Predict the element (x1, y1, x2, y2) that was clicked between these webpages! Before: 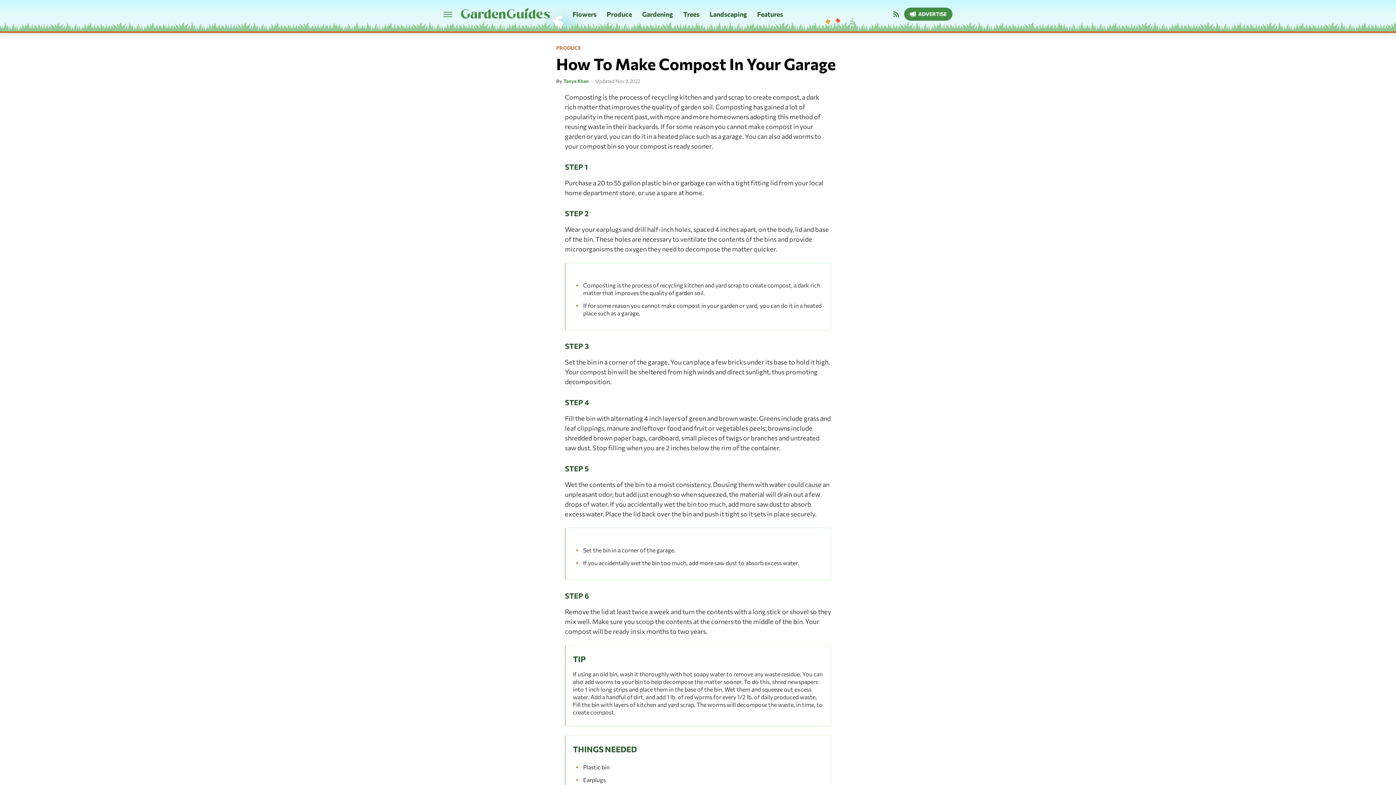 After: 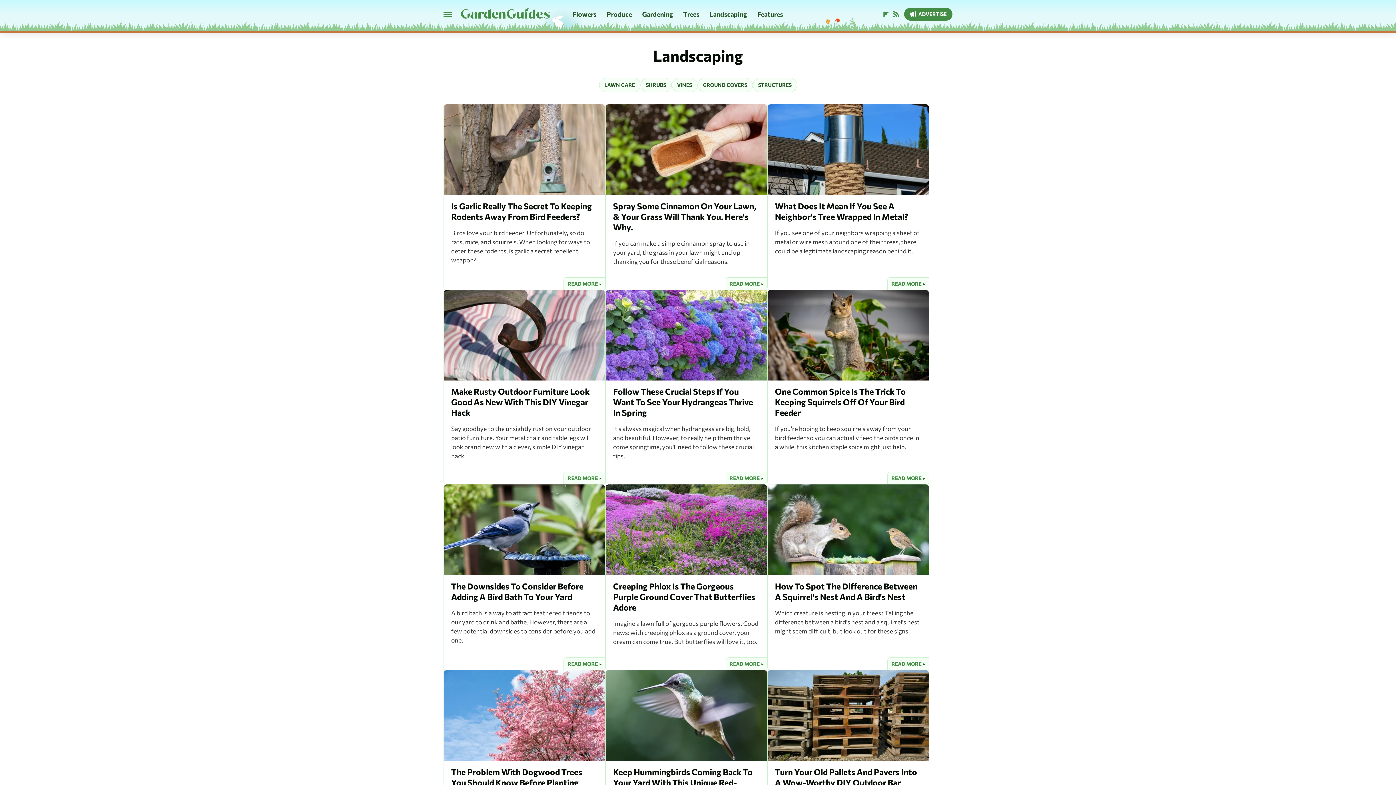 Action: label: Landscaping bbox: (709, 0, 747, 28)